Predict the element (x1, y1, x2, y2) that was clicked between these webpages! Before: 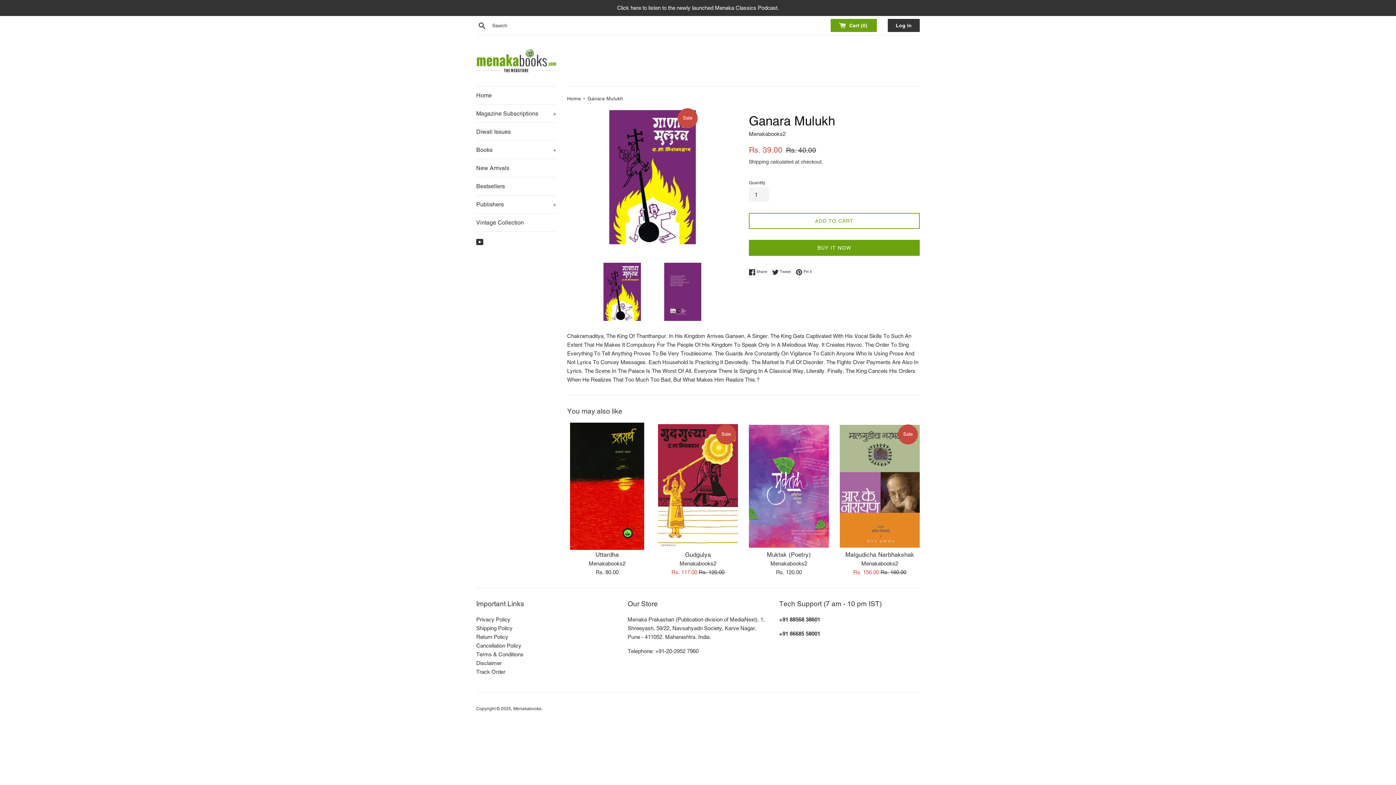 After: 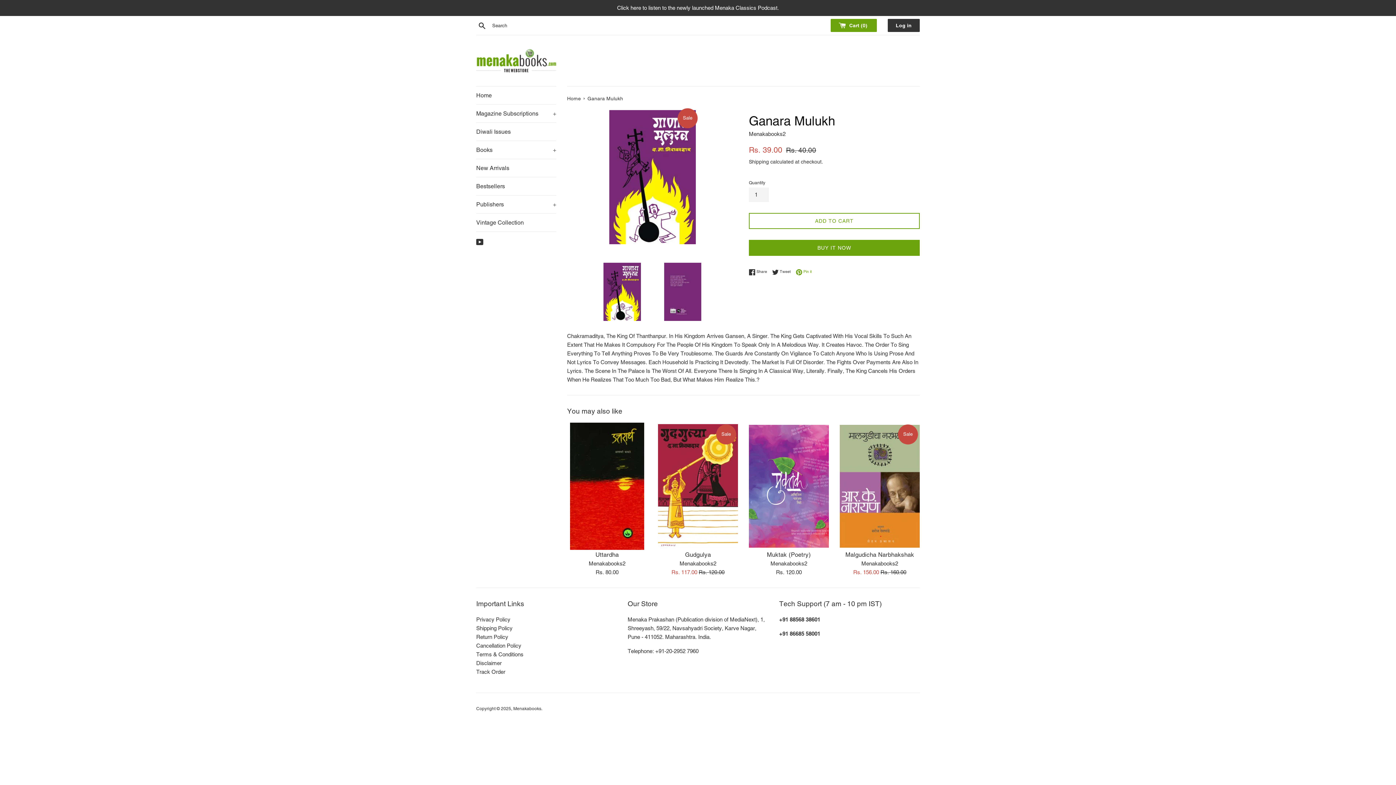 Action: bbox: (796, 268, 812, 275) label:  Pin it
Pin on Pinterest